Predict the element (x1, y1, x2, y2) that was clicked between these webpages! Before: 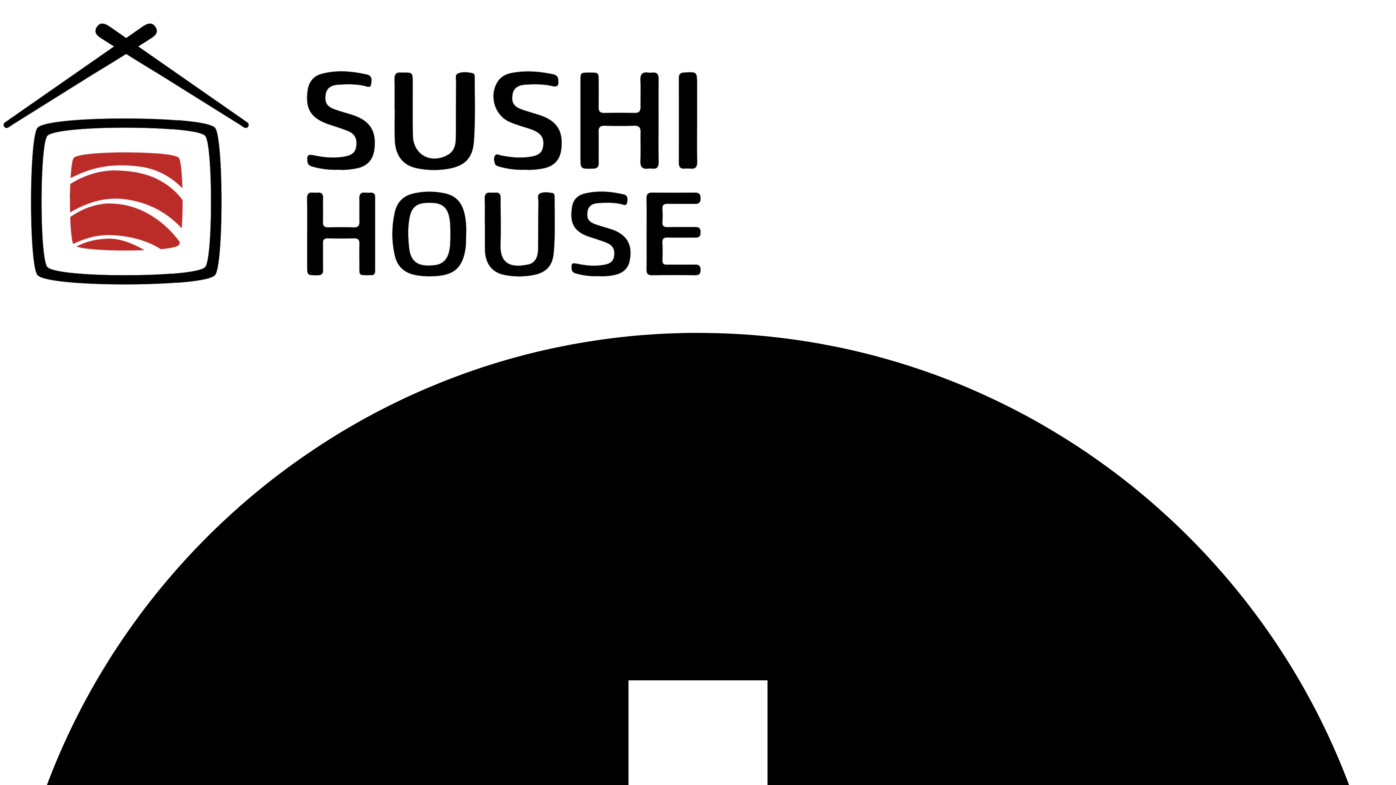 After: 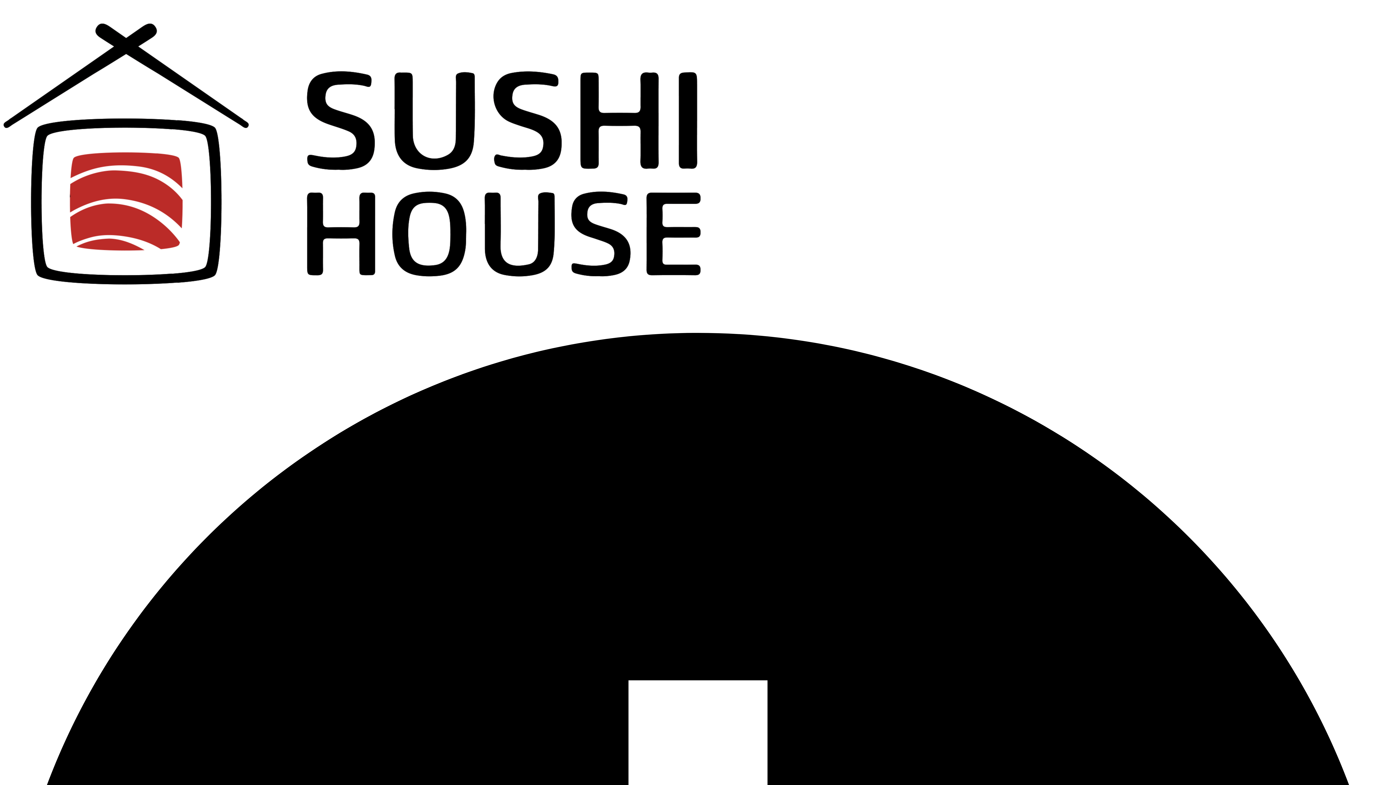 Action: bbox: (2, 326, 701, 332)